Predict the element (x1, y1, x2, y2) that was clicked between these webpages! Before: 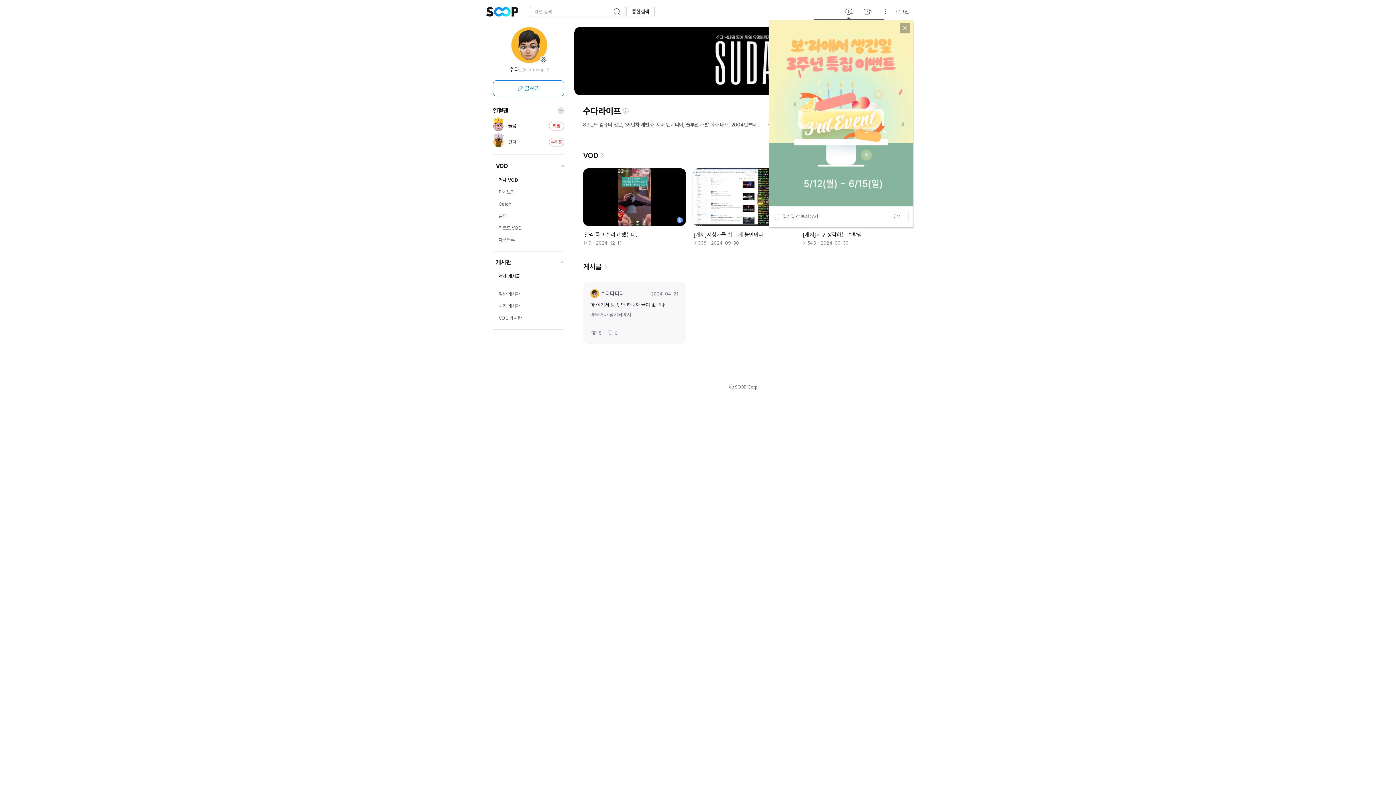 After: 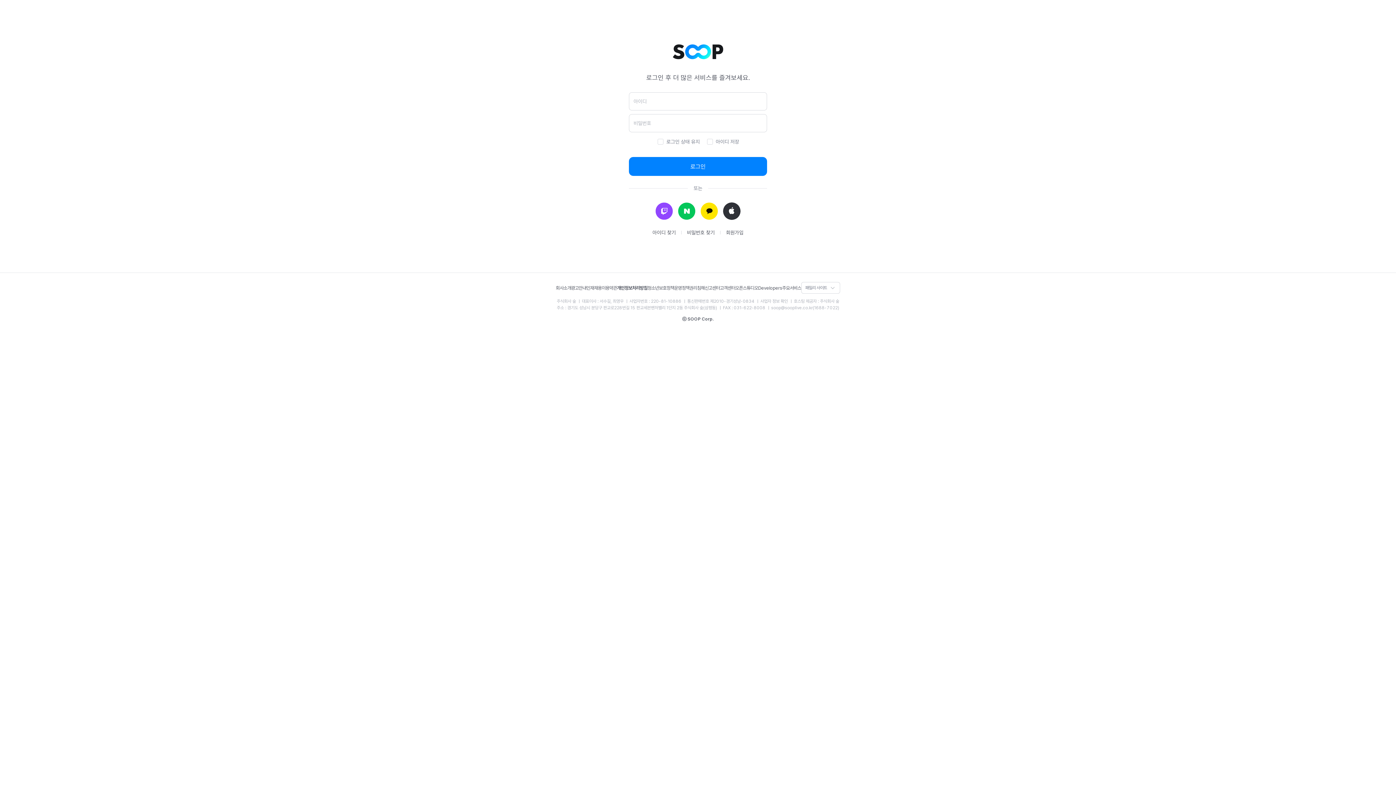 Action: bbox: (896, 4, 909, 18) label: 로그인